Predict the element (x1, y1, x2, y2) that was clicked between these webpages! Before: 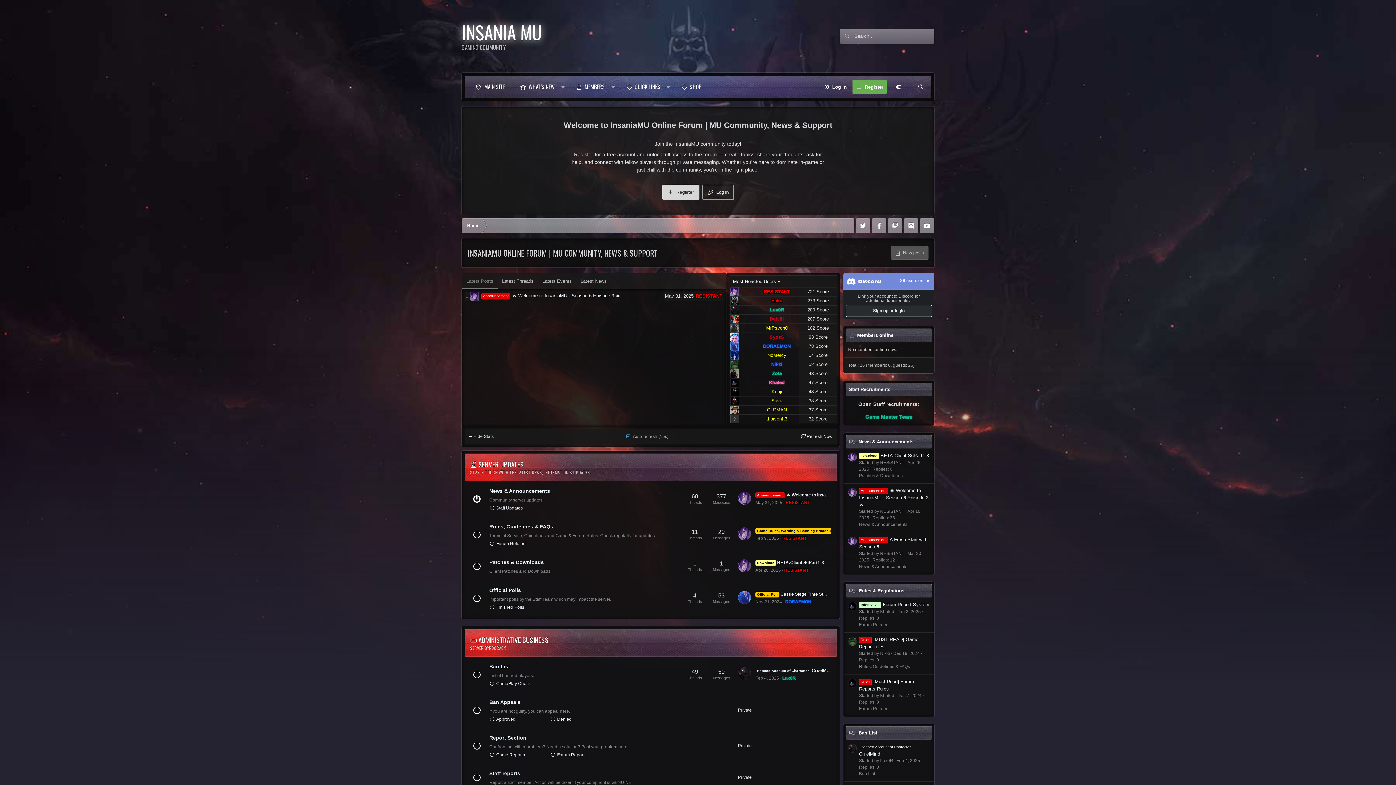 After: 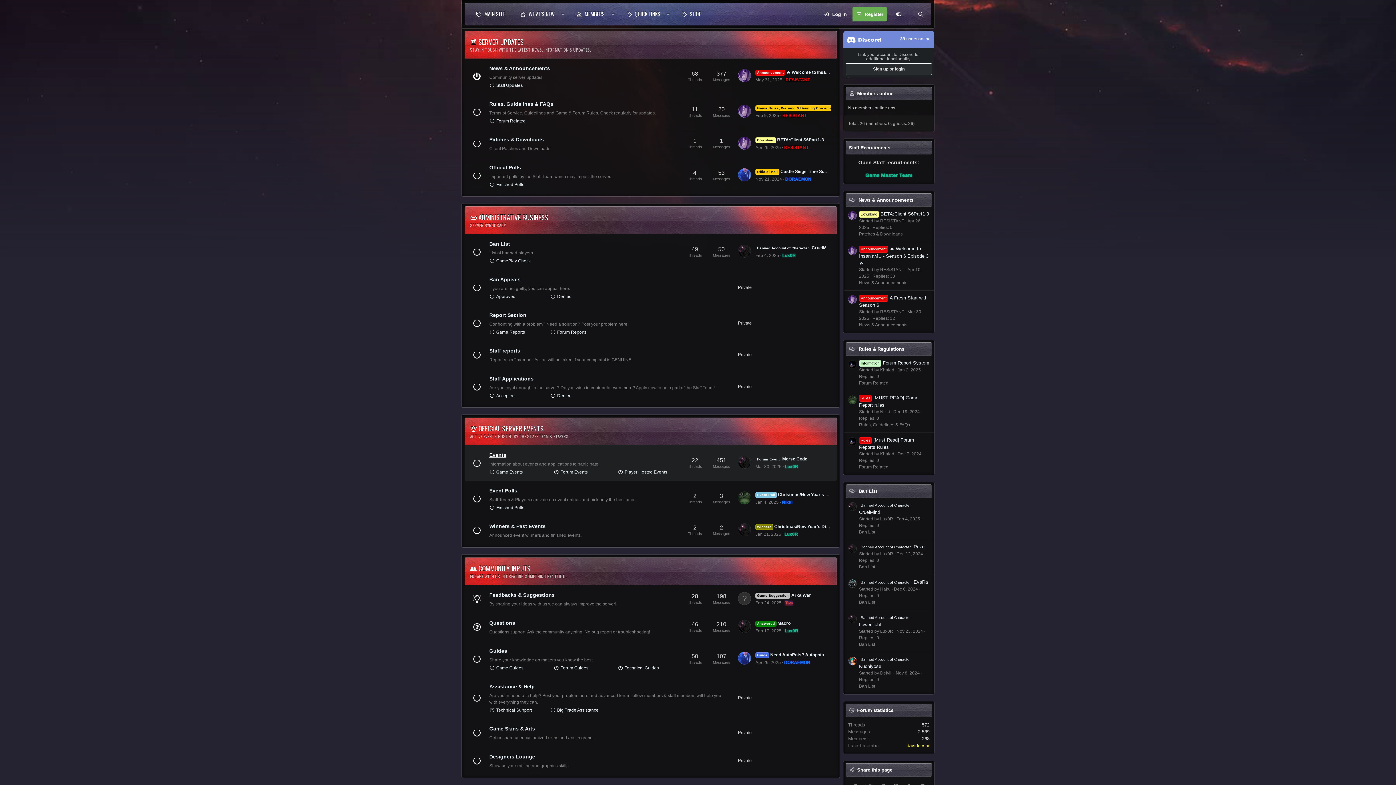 Action: bbox: (470, 459, 524, 469) label: 📰 SERVER UPDATES